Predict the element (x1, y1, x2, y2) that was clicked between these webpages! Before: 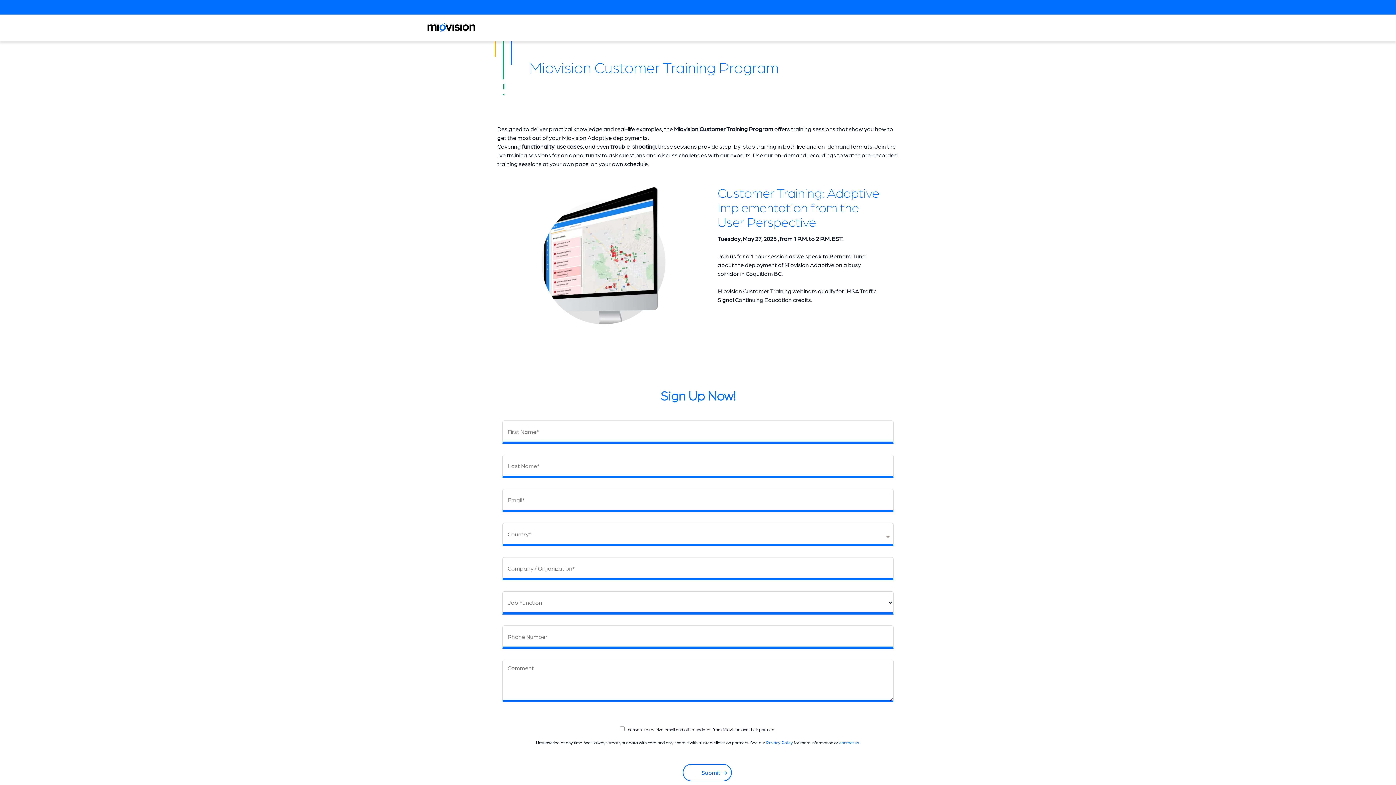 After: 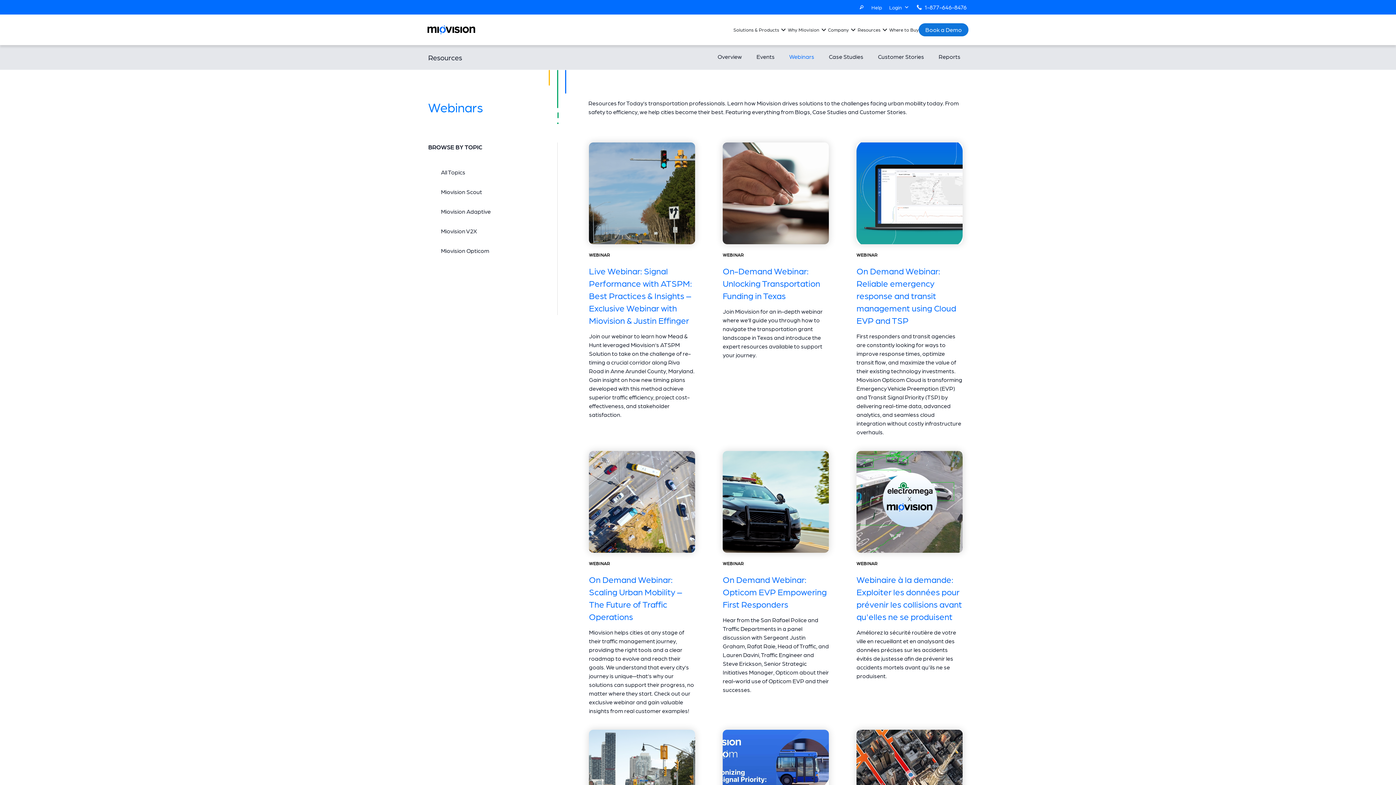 Action: bbox: (753, 151, 836, 158) label: Use our on-demand recordings